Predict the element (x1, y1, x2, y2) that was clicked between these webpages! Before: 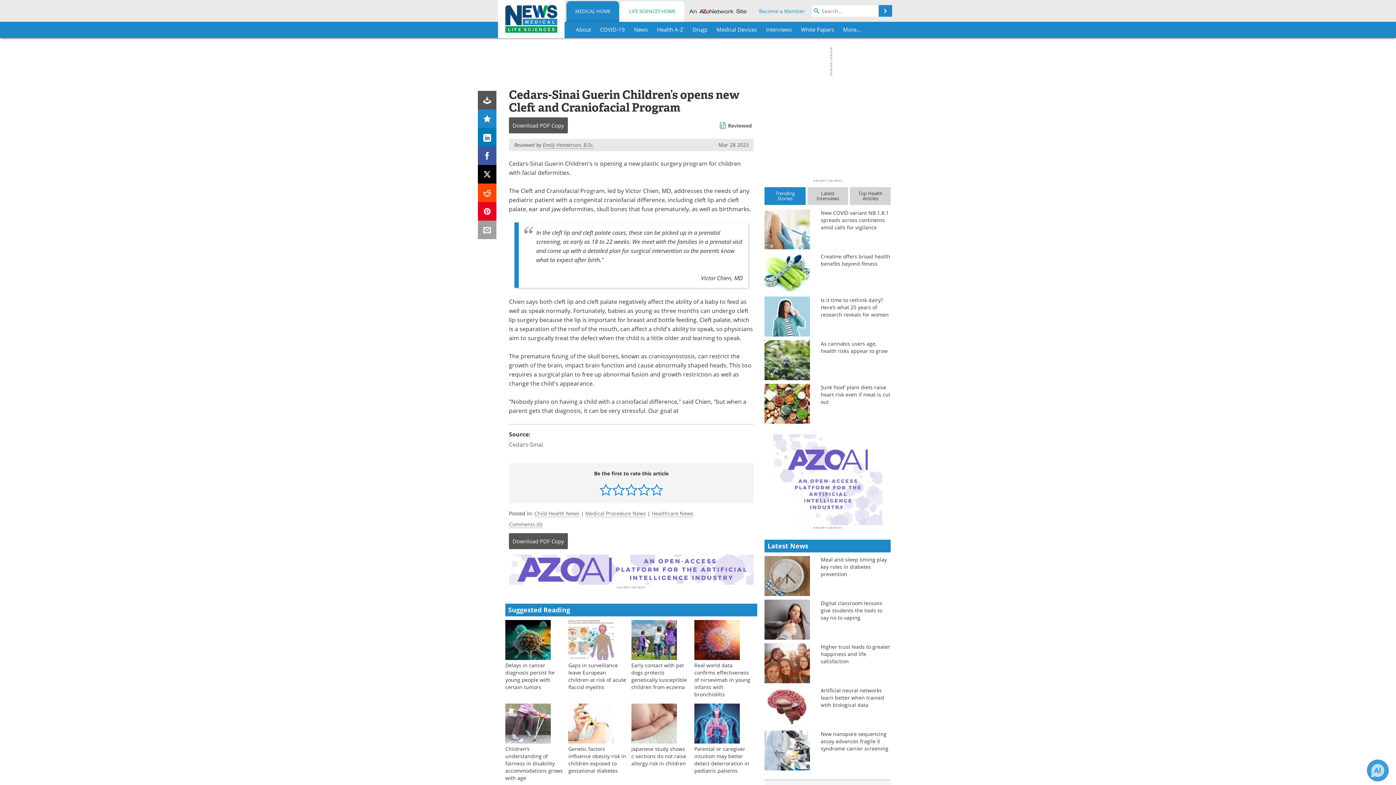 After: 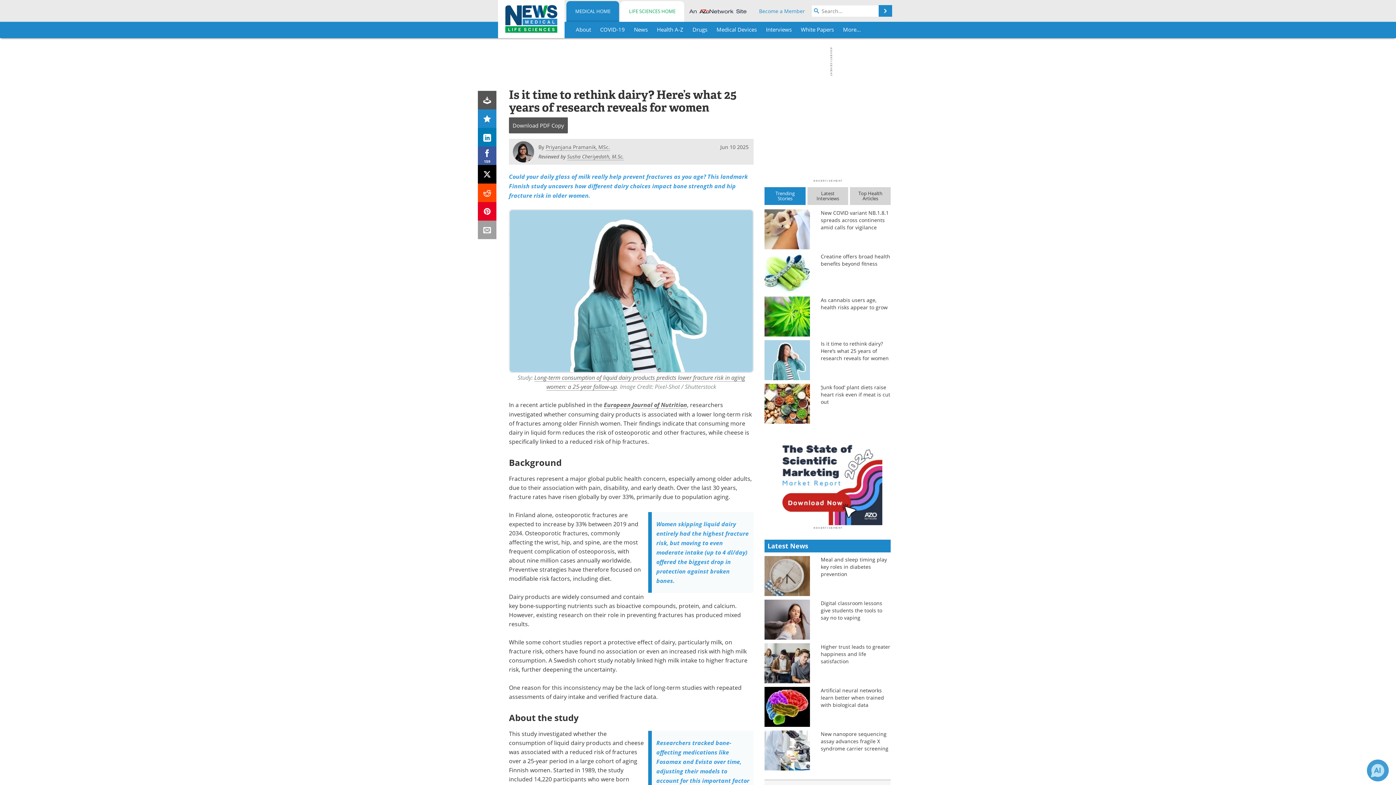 Action: bbox: (764, 312, 810, 319)